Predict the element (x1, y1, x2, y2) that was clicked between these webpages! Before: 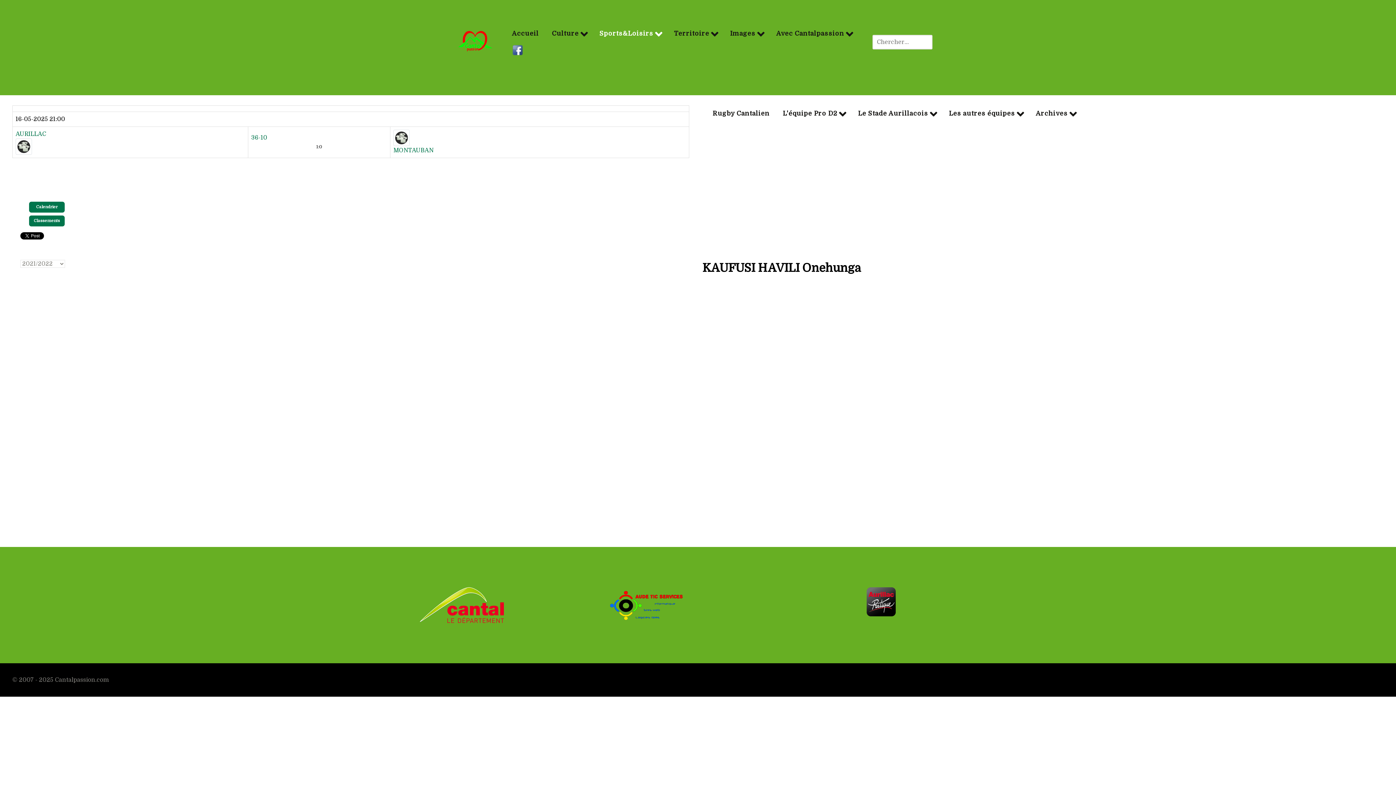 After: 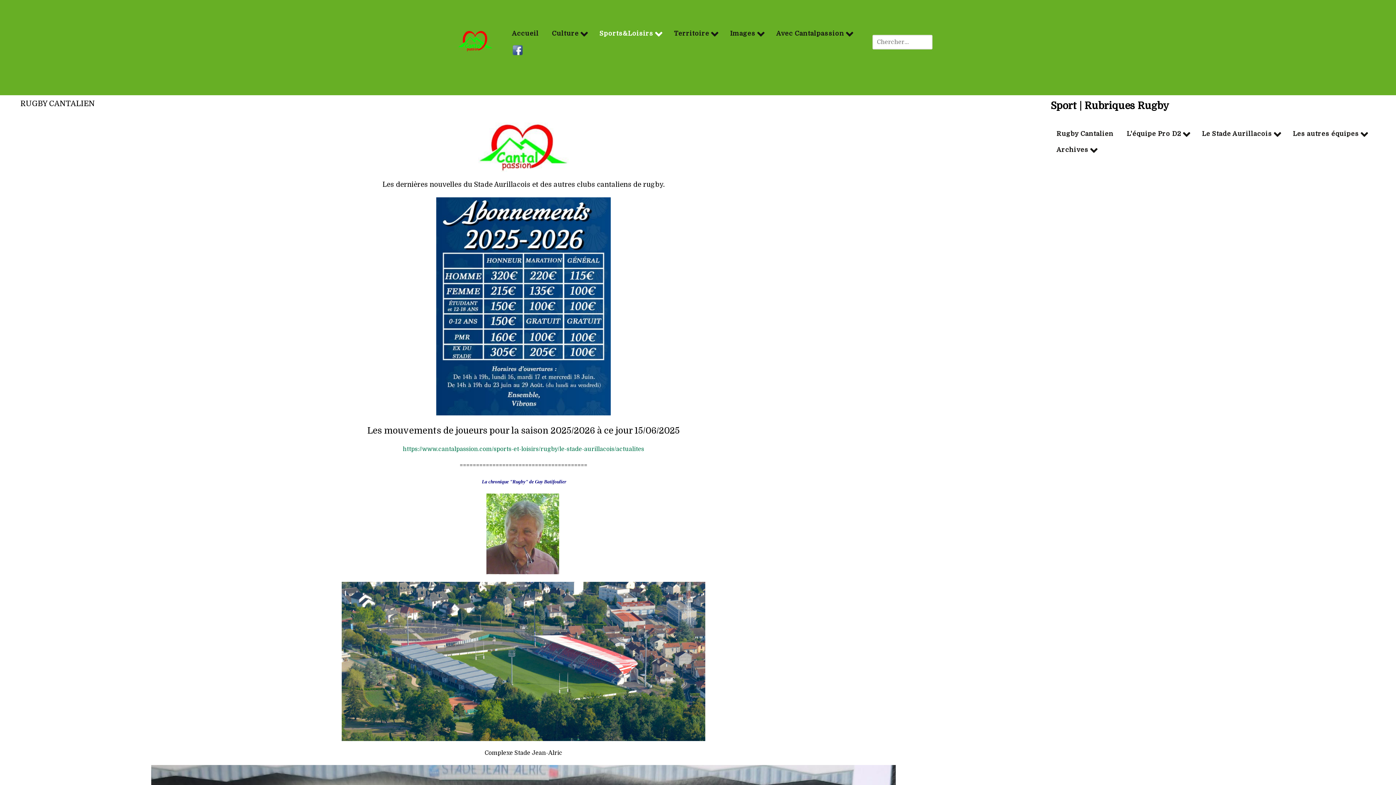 Action: label: Rugby Cantalien bbox: (706, 107, 775, 119)